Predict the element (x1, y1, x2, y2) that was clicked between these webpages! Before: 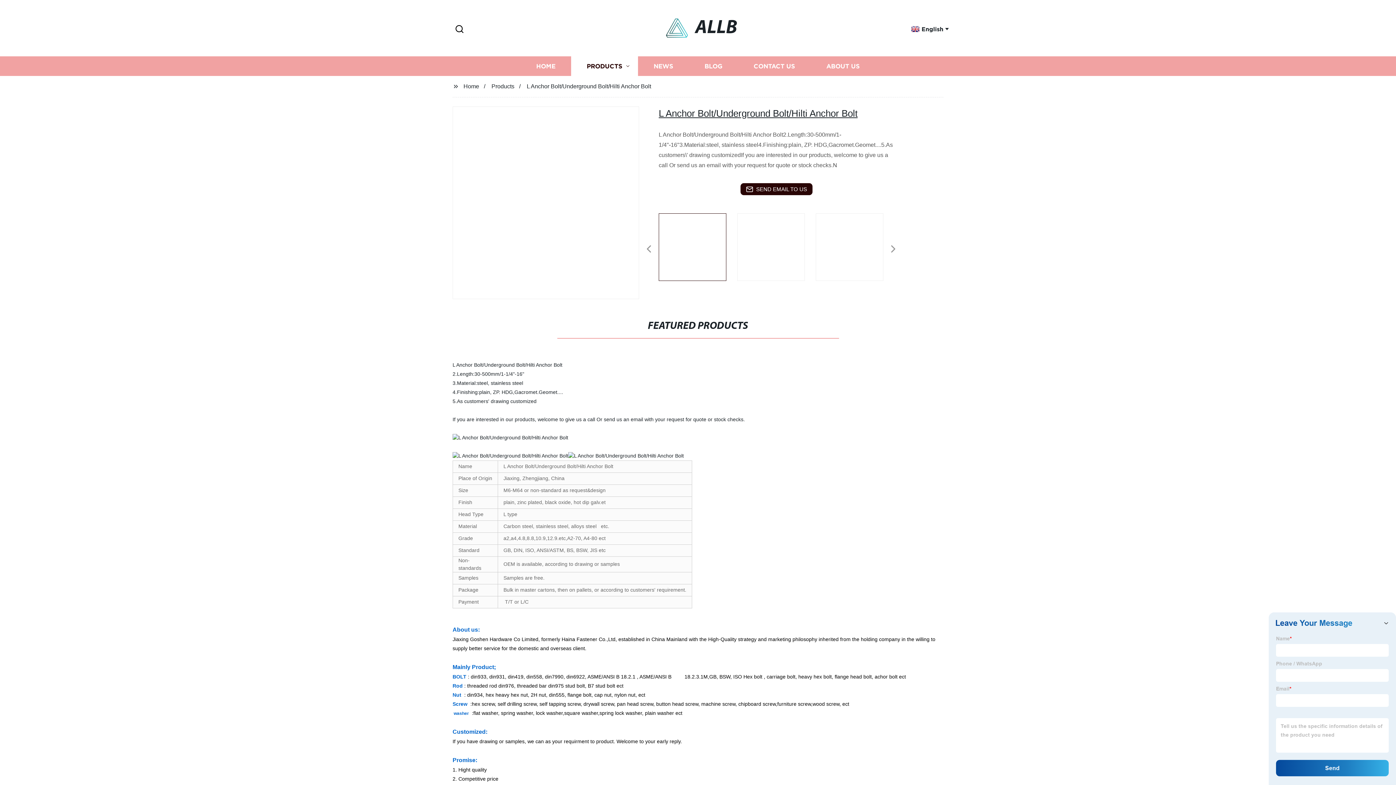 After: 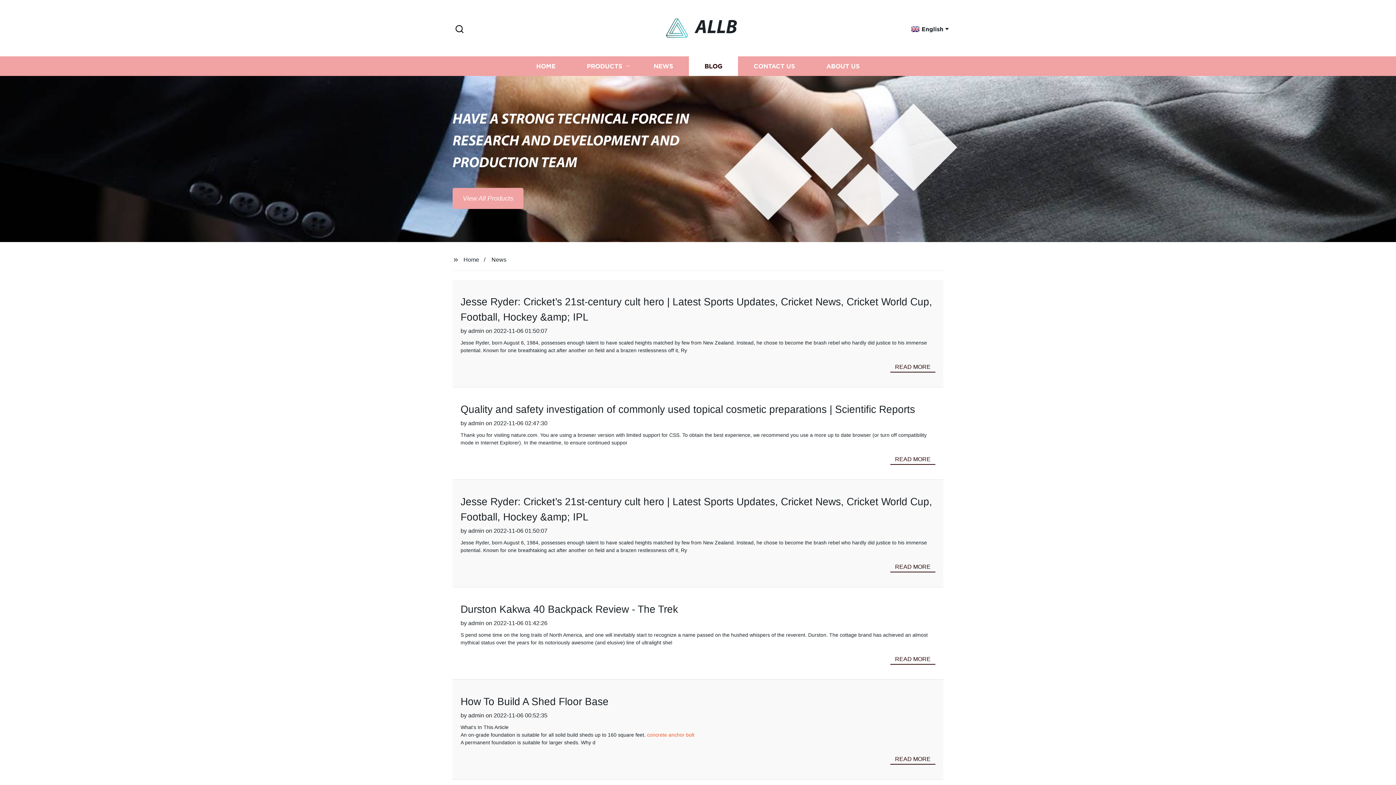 Action: label: BLOG bbox: (689, 56, 738, 76)